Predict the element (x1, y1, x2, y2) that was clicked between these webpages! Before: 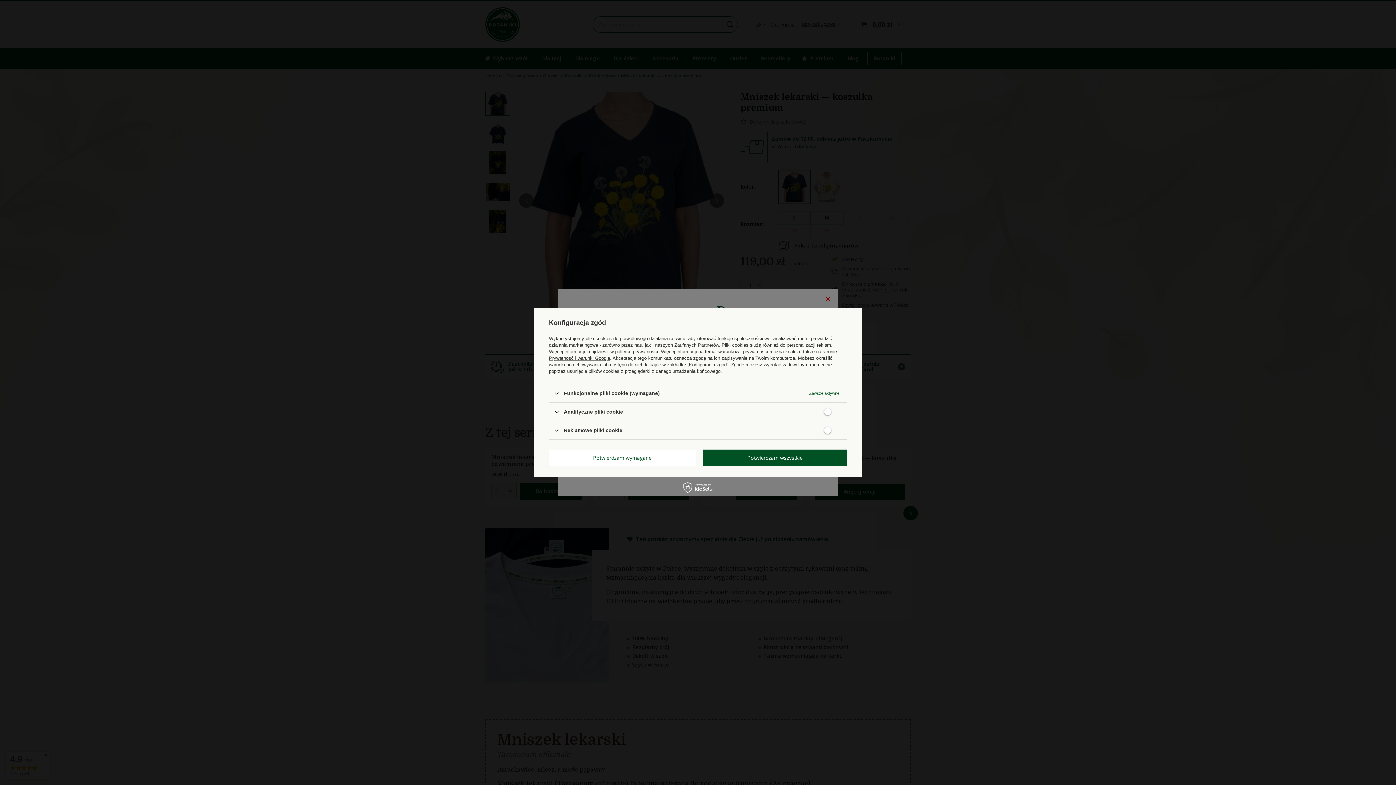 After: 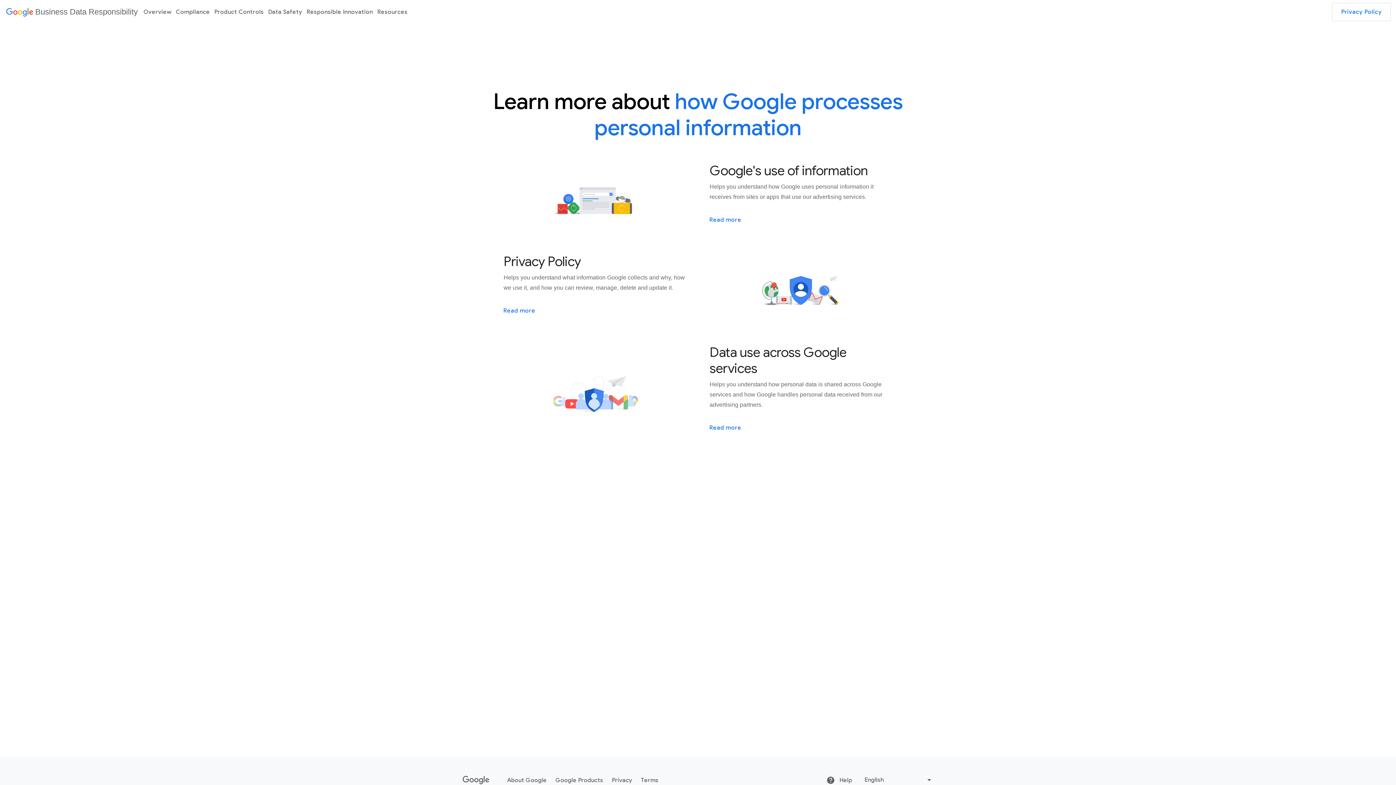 Action: bbox: (549, 355, 610, 361) label: Prywatność i warunki Google